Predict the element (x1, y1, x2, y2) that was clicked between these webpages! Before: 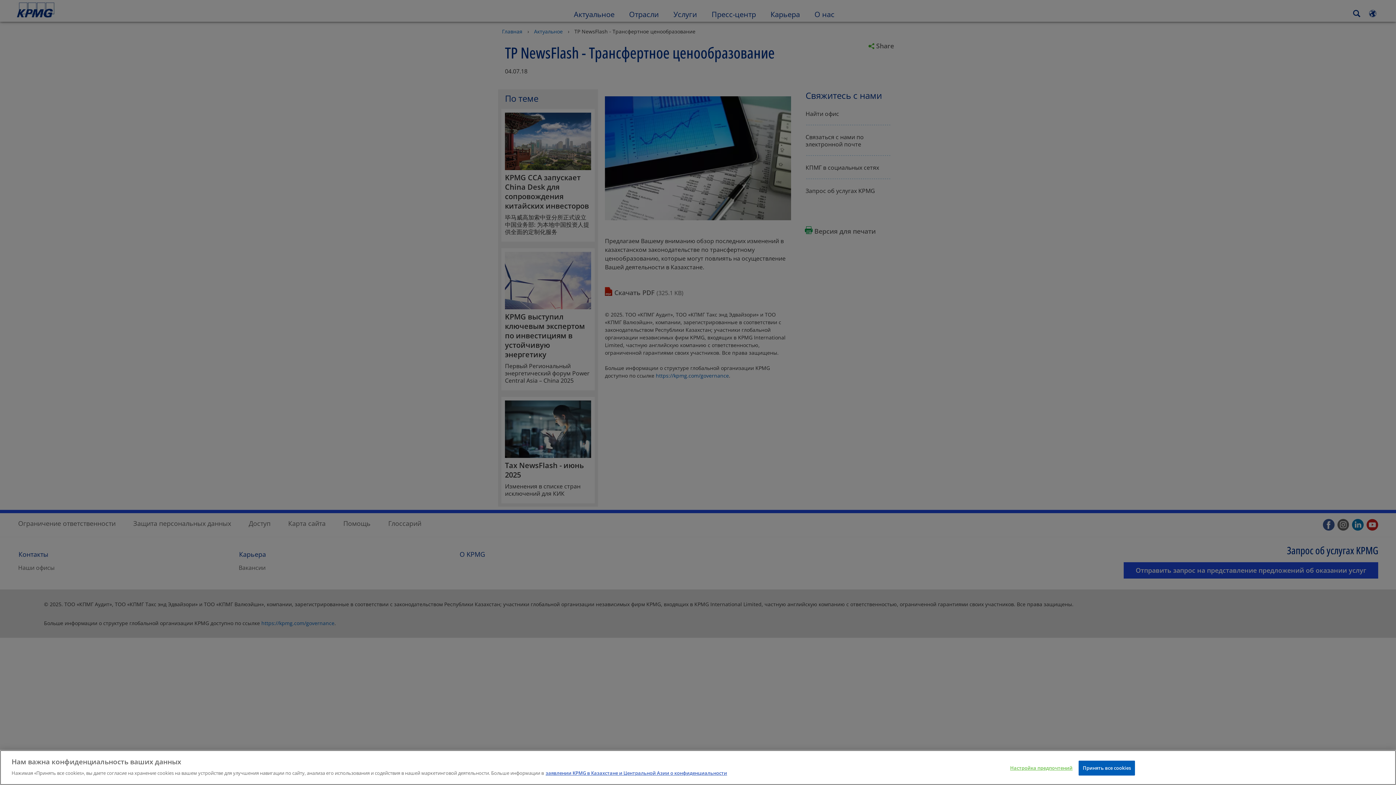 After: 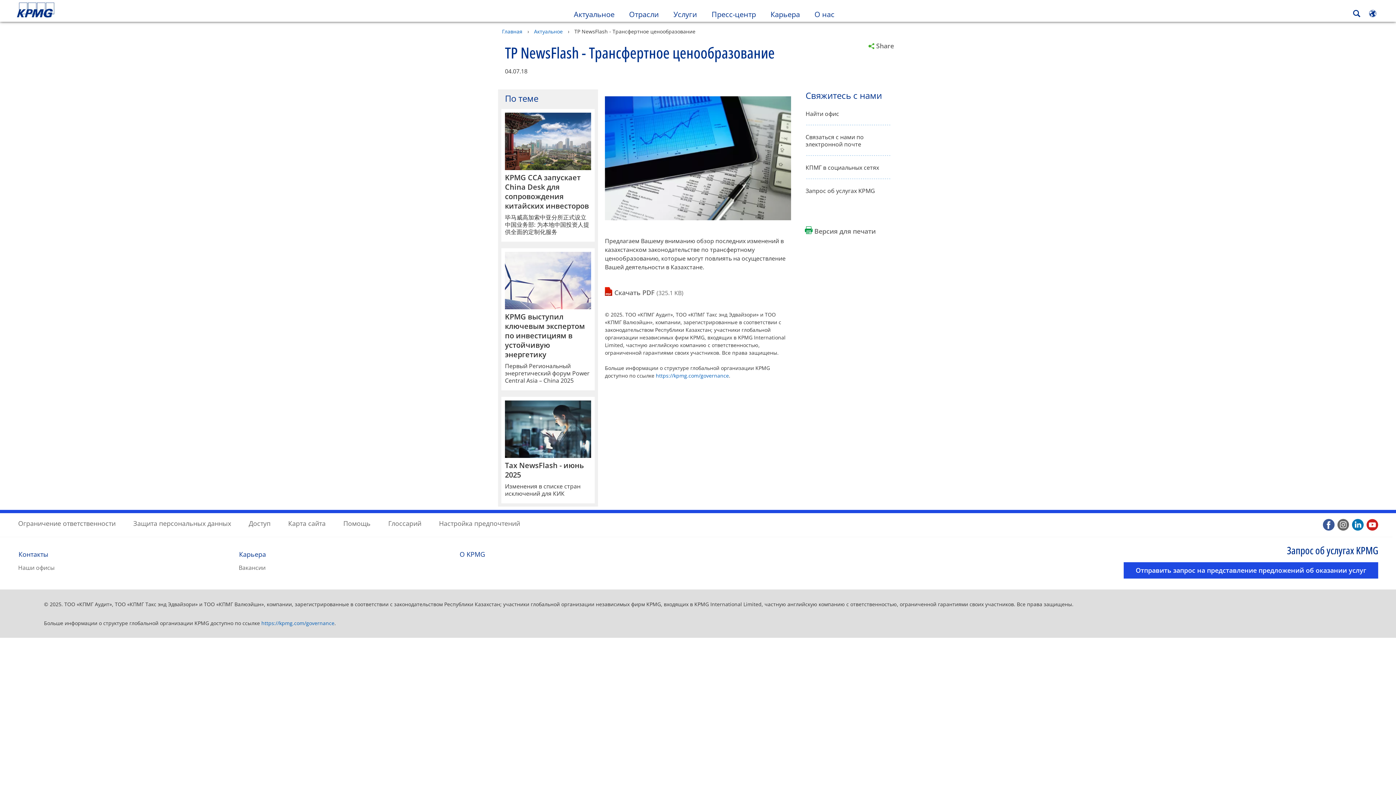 Action: bbox: (1079, 761, 1135, 776) label: Принять все cookies